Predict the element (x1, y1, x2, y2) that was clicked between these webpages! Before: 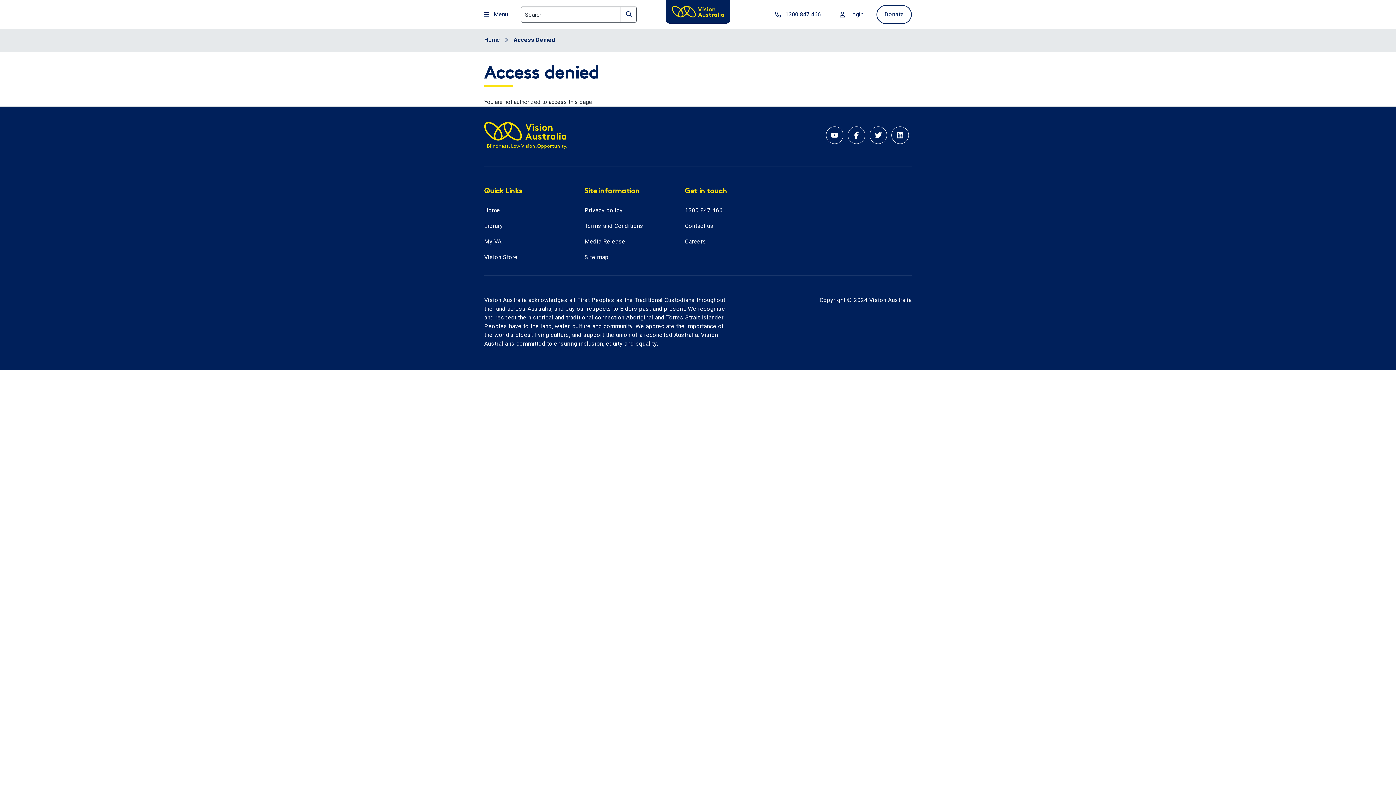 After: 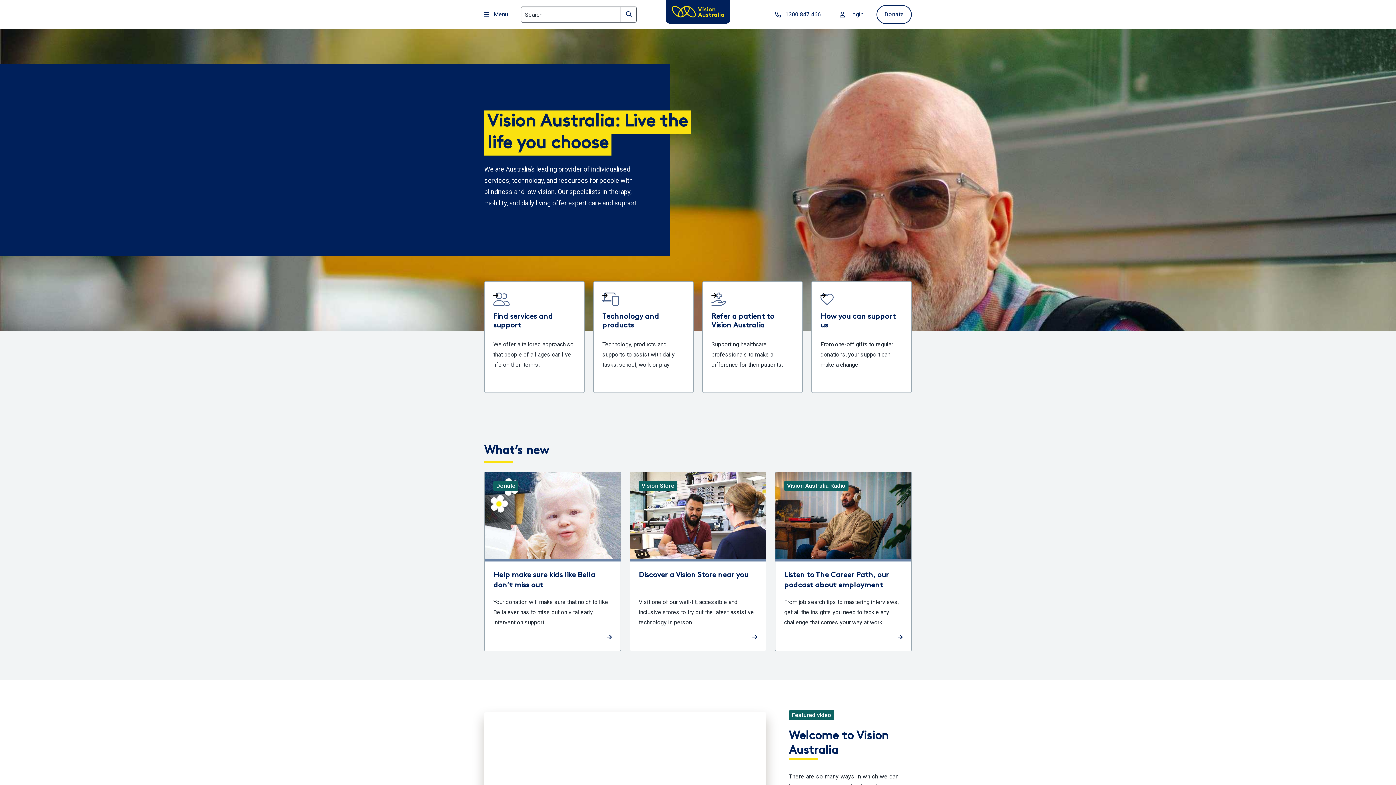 Action: bbox: (484, 206, 500, 216) label: Home